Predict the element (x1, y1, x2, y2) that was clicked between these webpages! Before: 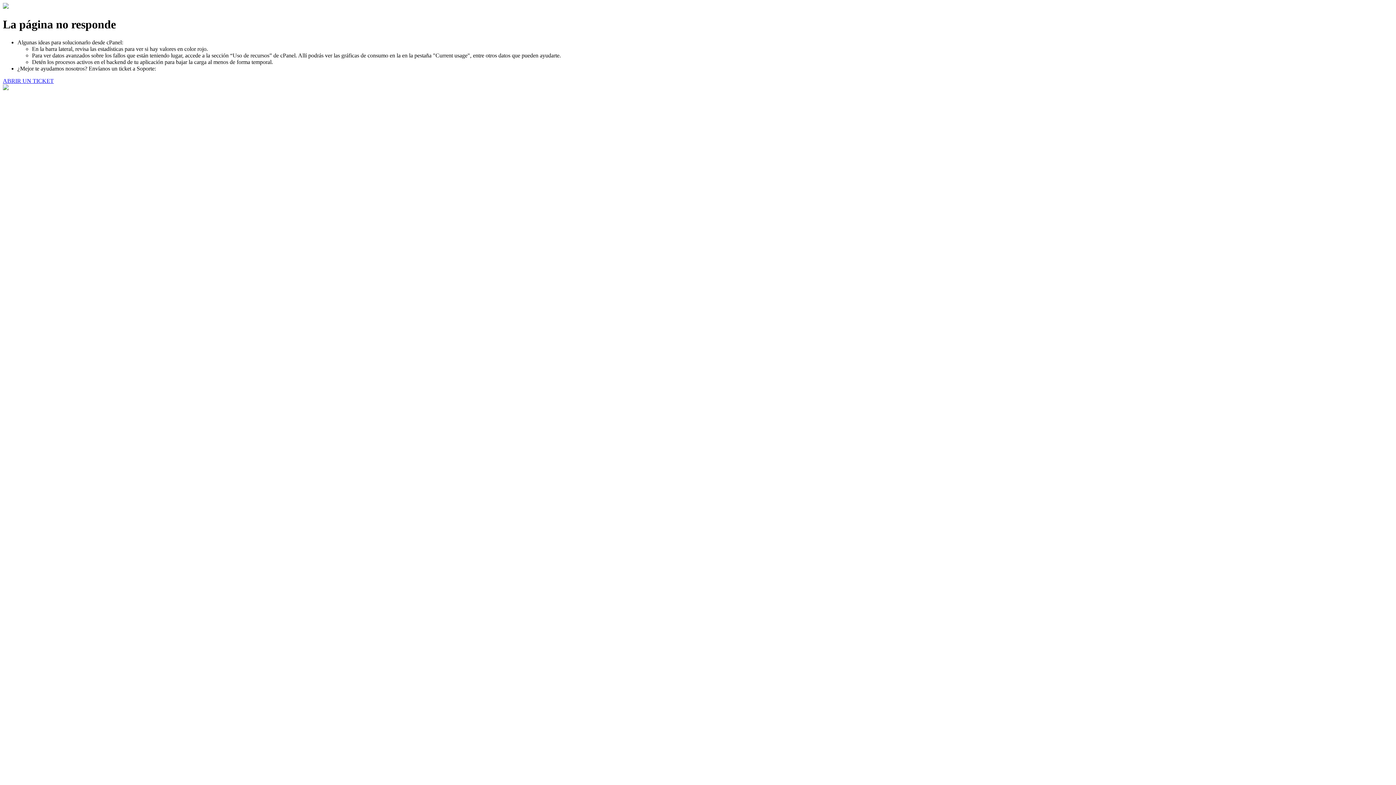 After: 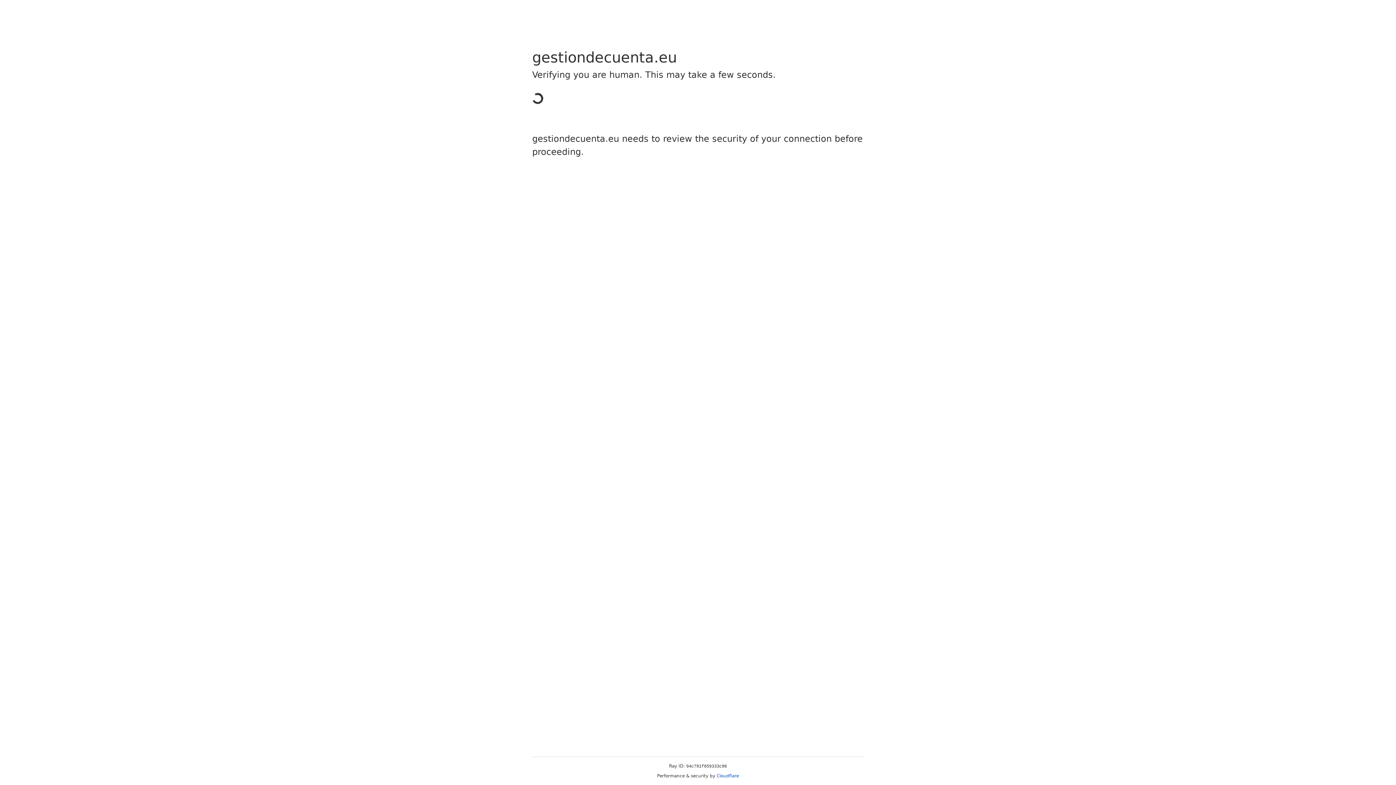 Action: bbox: (2, 77, 53, 83) label: ABRIR UN TICKET